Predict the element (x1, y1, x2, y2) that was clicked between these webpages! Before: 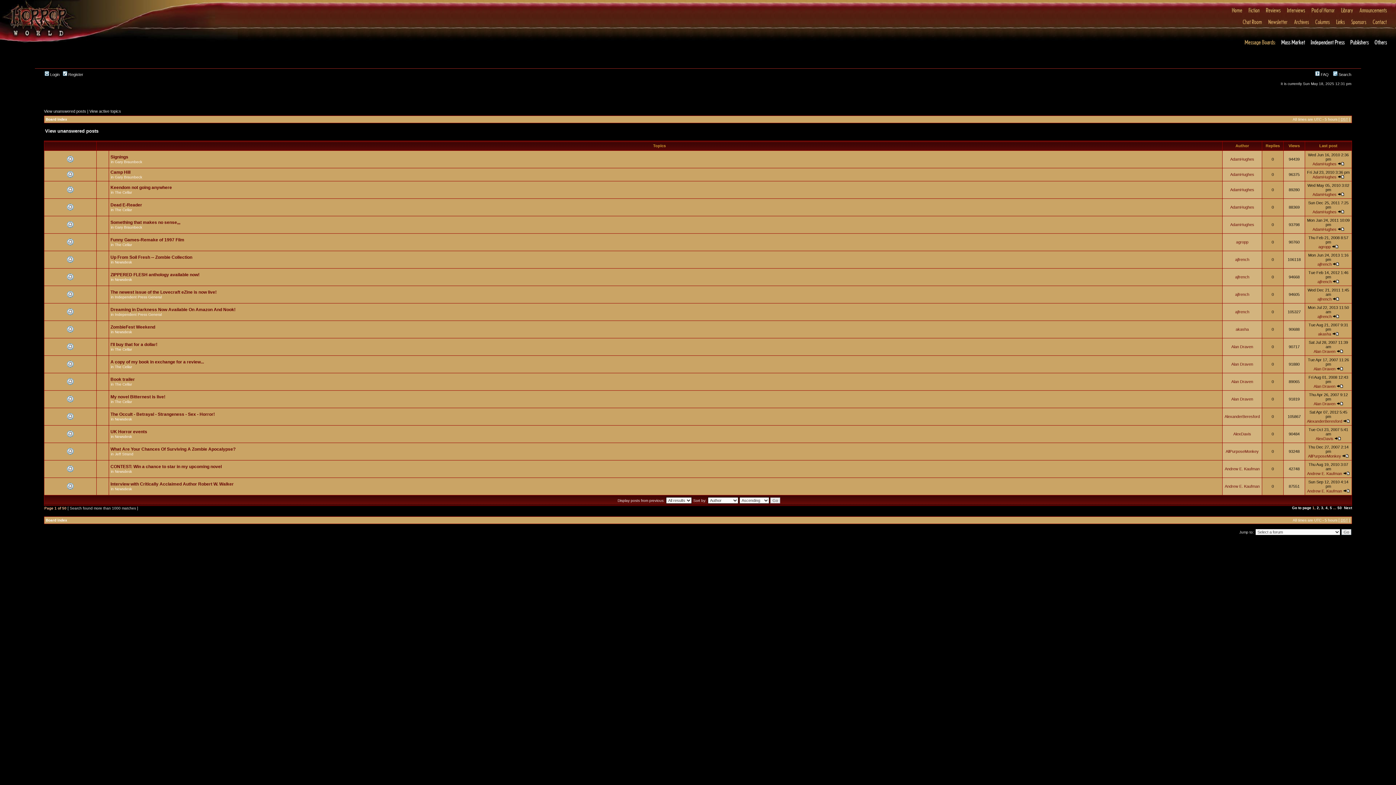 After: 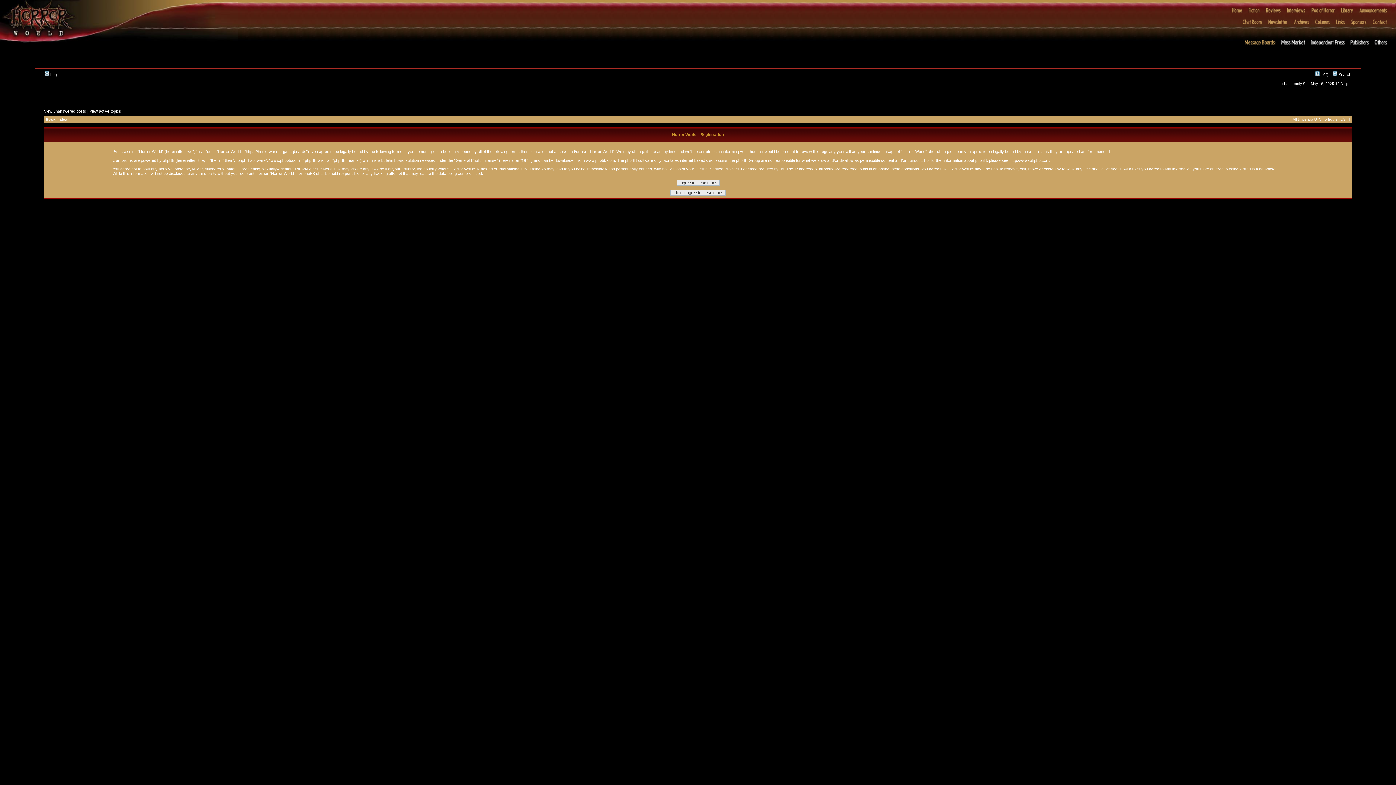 Action: label:  Register bbox: (62, 72, 83, 76)